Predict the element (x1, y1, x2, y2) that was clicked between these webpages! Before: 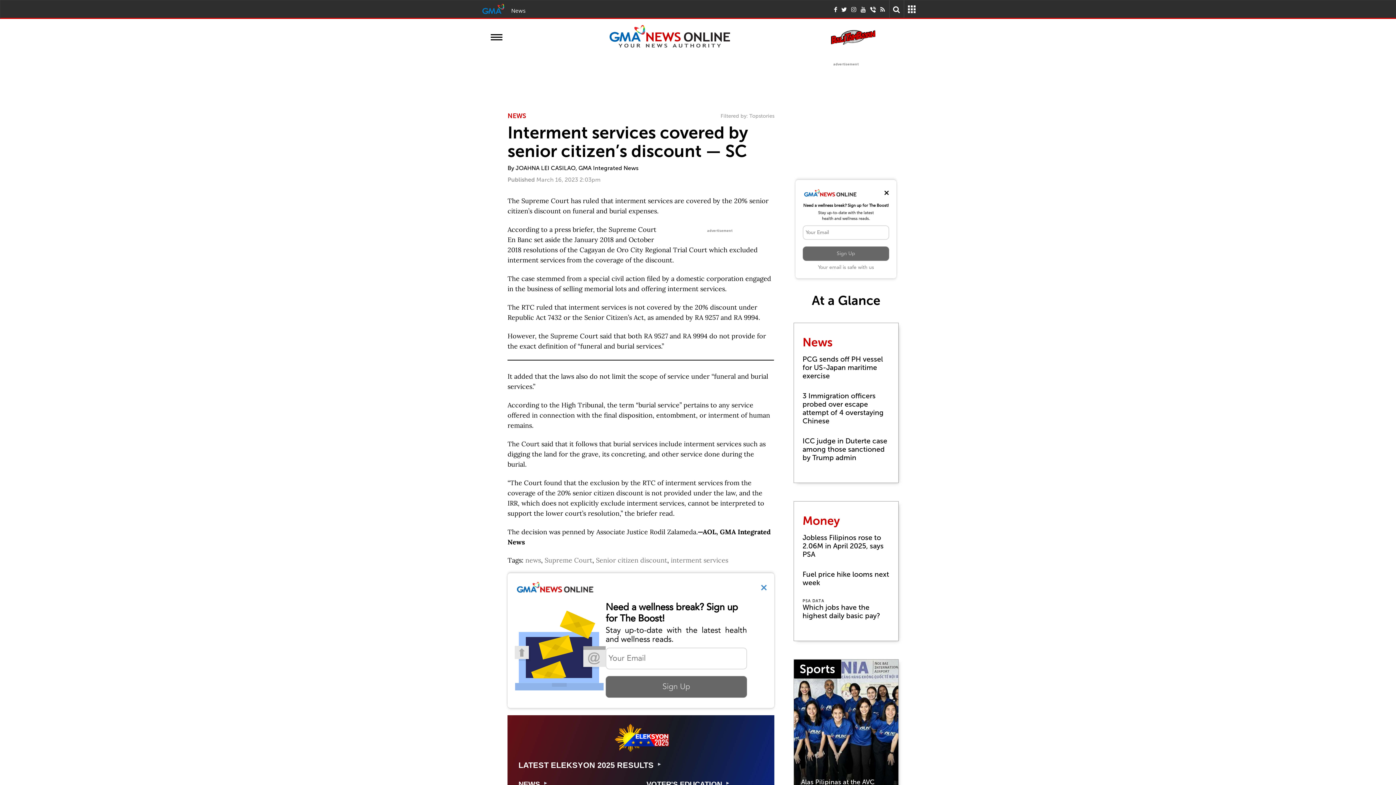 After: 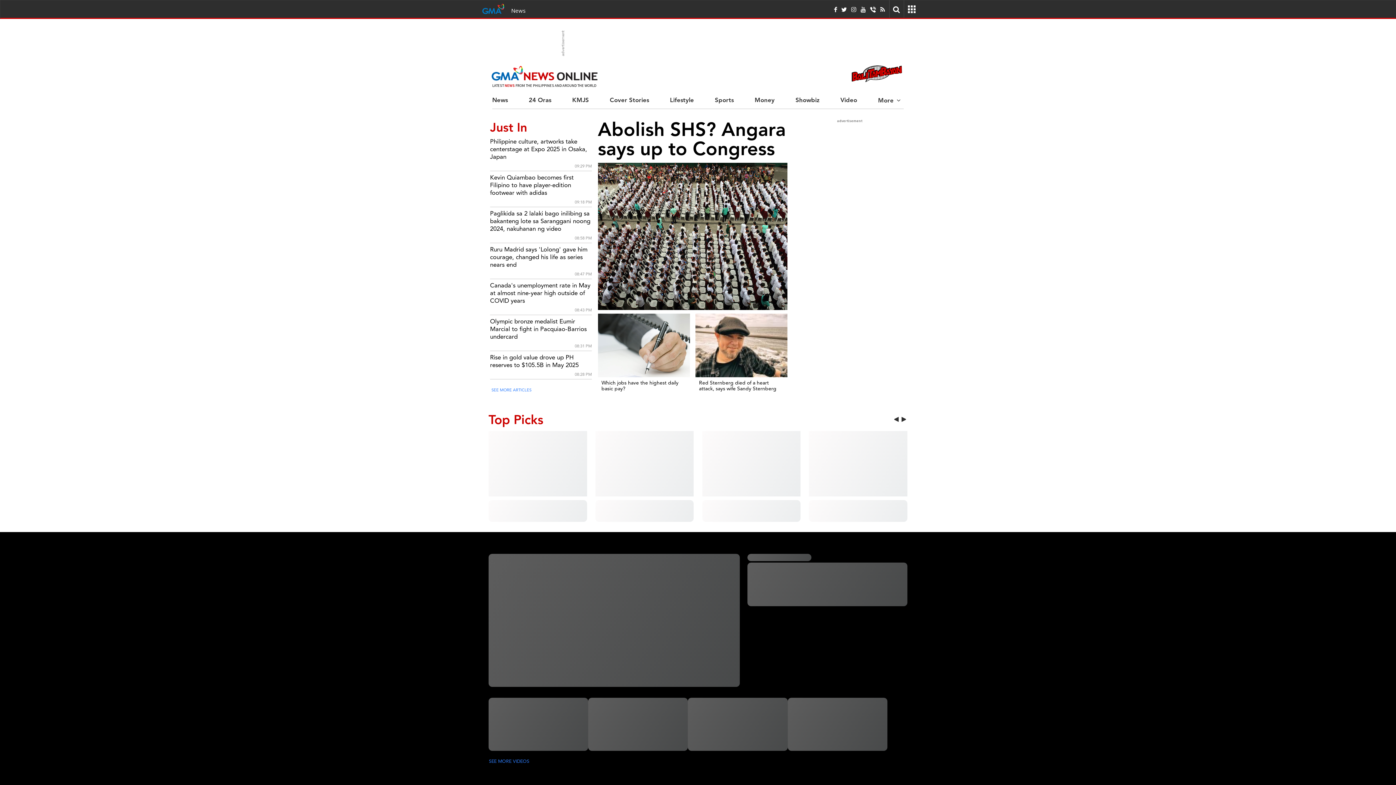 Action: label: News bbox: (511, 7, 525, 14)